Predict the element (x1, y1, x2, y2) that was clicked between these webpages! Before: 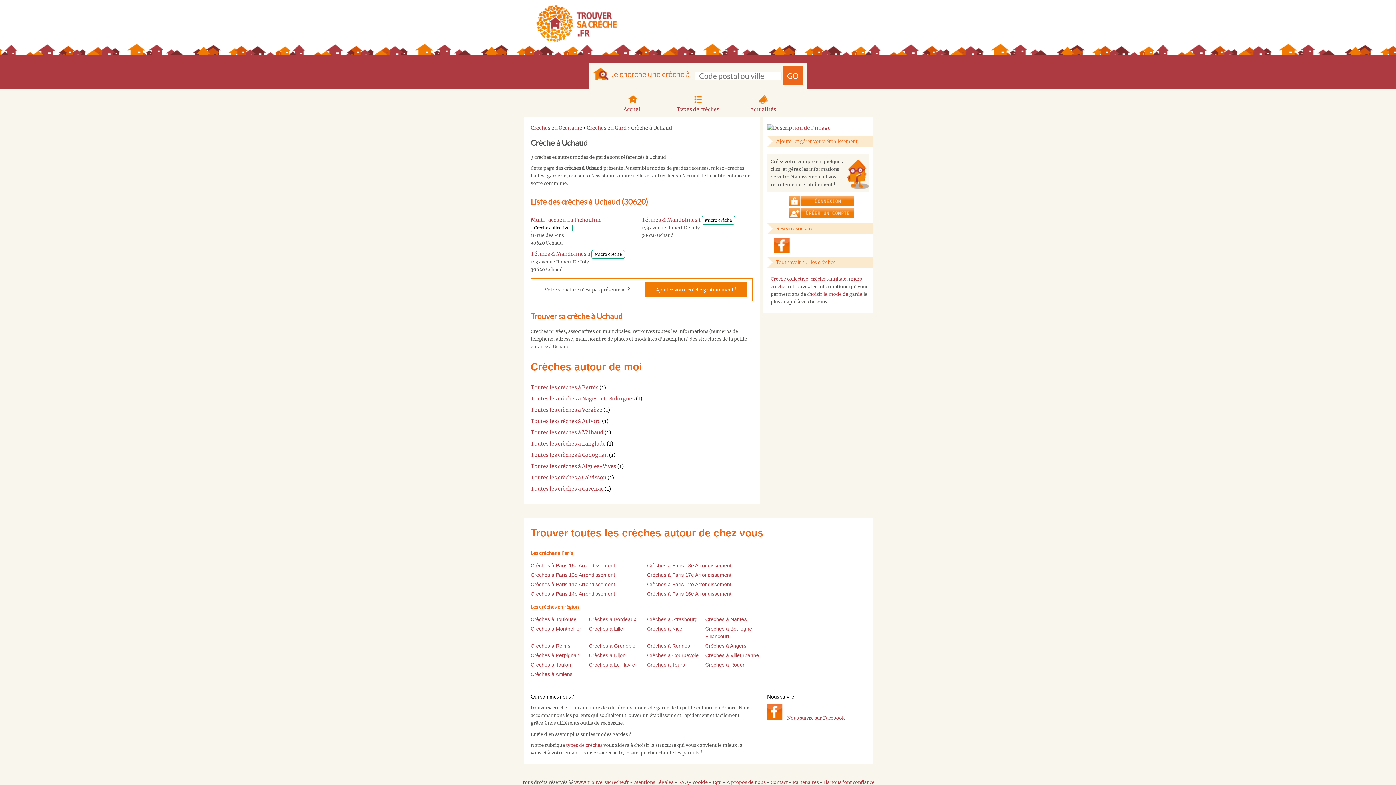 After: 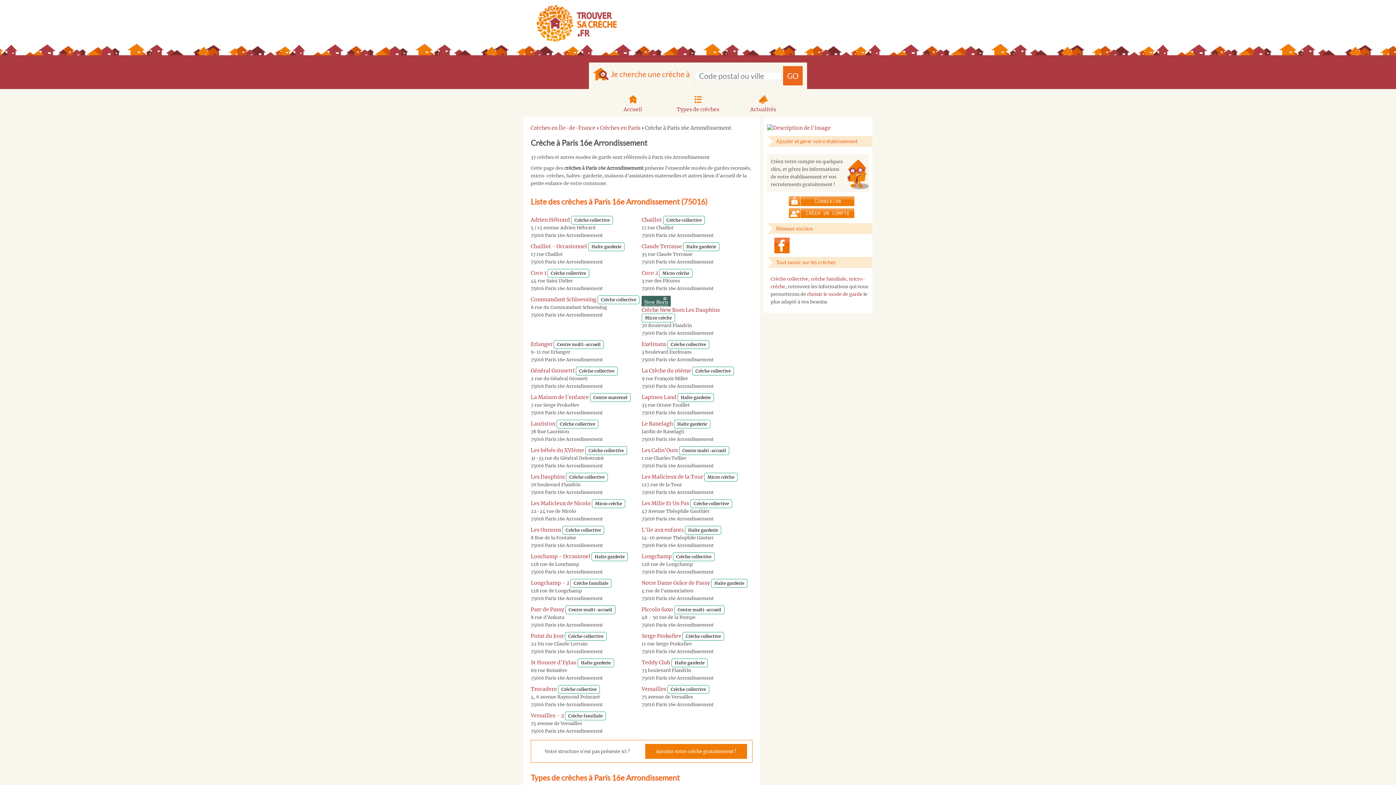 Action: bbox: (647, 591, 731, 597) label: Crèches à Paris 16e Arrondissement